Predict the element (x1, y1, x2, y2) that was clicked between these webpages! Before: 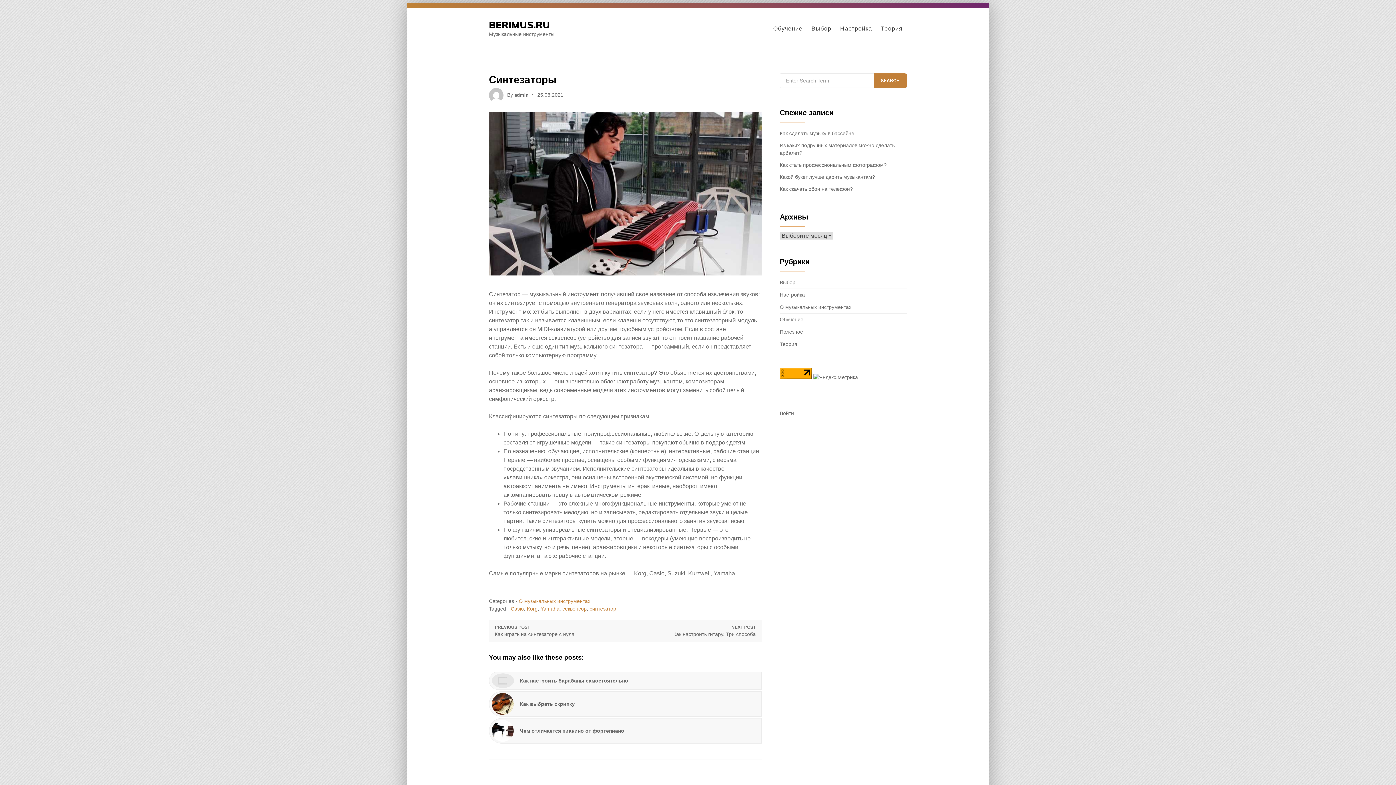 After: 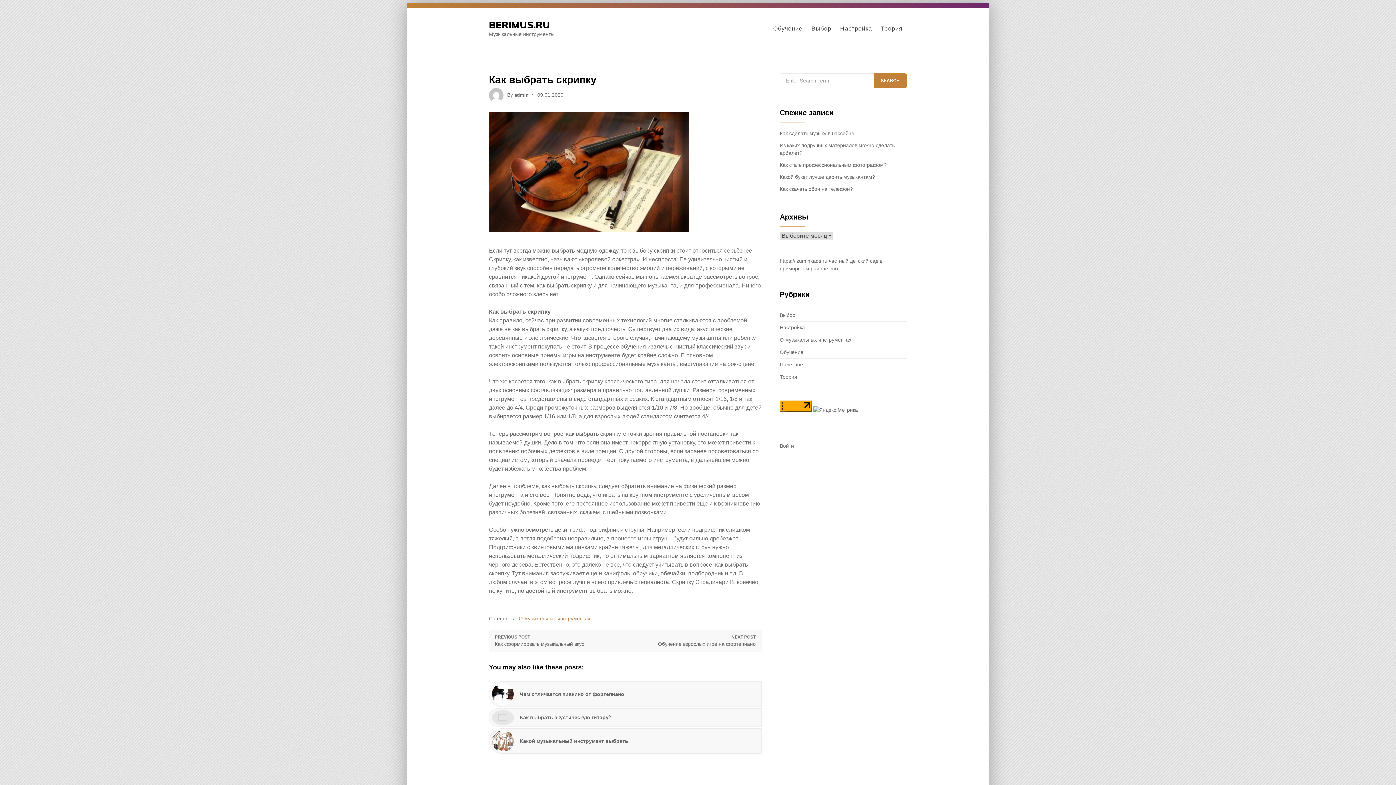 Action: bbox: (489, 691, 761, 717) label: Как выбрать скрипку